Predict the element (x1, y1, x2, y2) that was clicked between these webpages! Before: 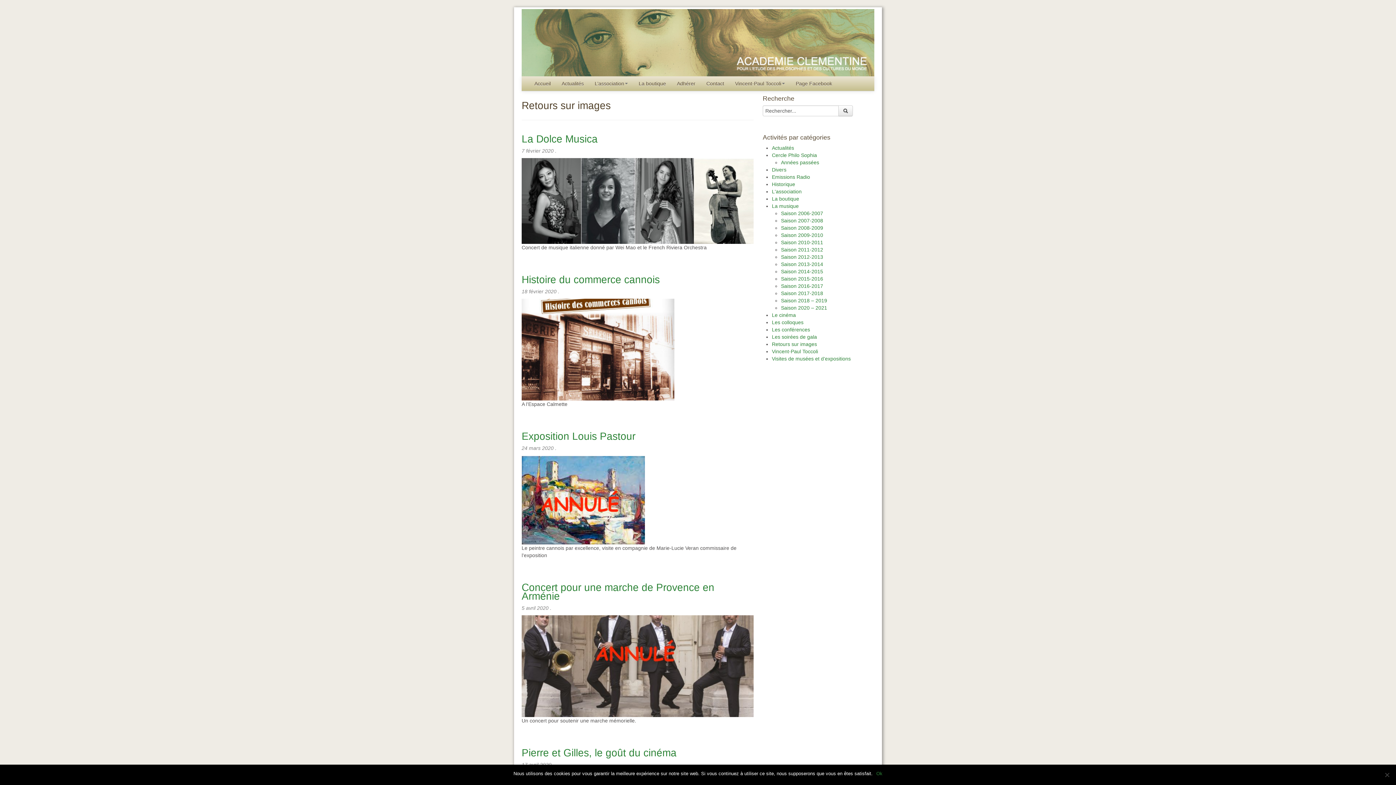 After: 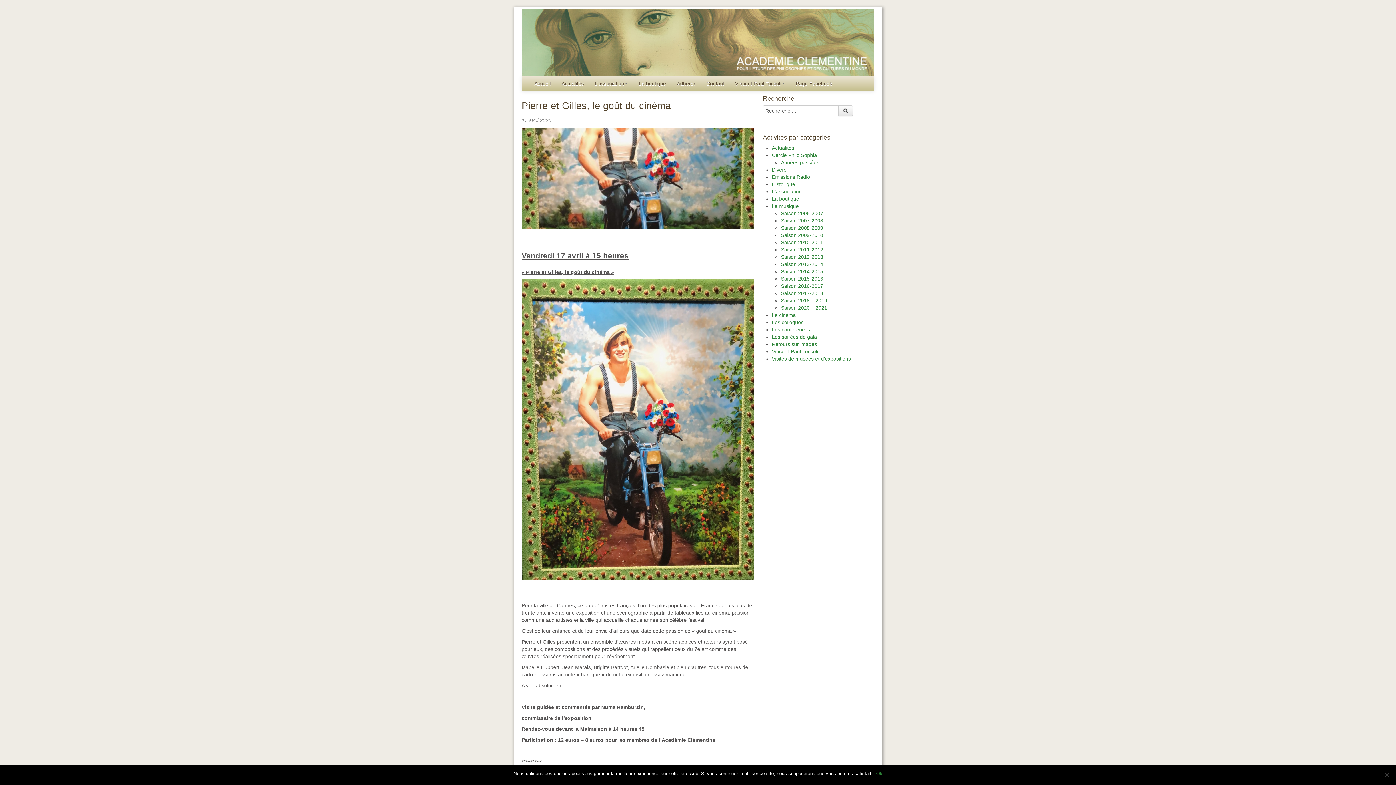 Action: label: Pierre et Gilles, le goût du cinéma bbox: (521, 747, 676, 759)